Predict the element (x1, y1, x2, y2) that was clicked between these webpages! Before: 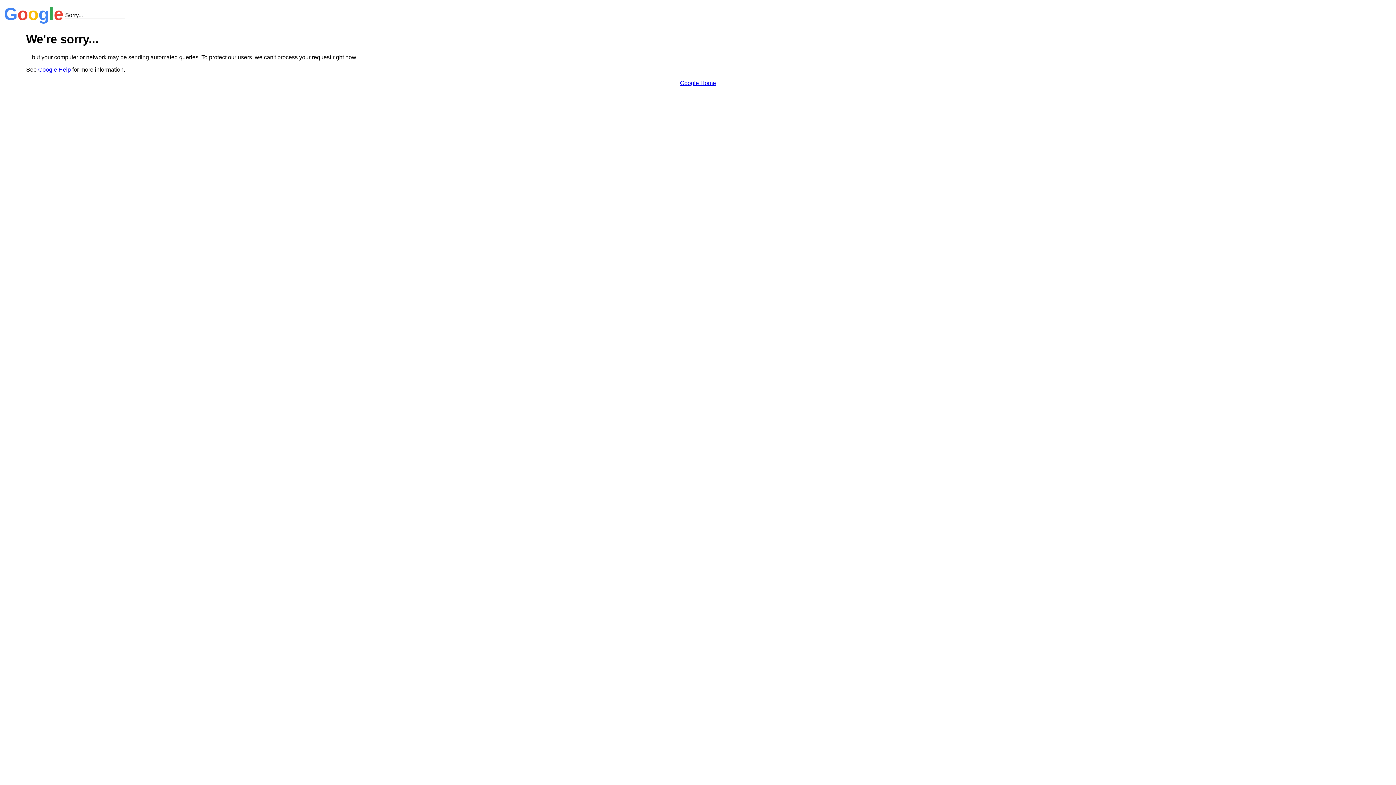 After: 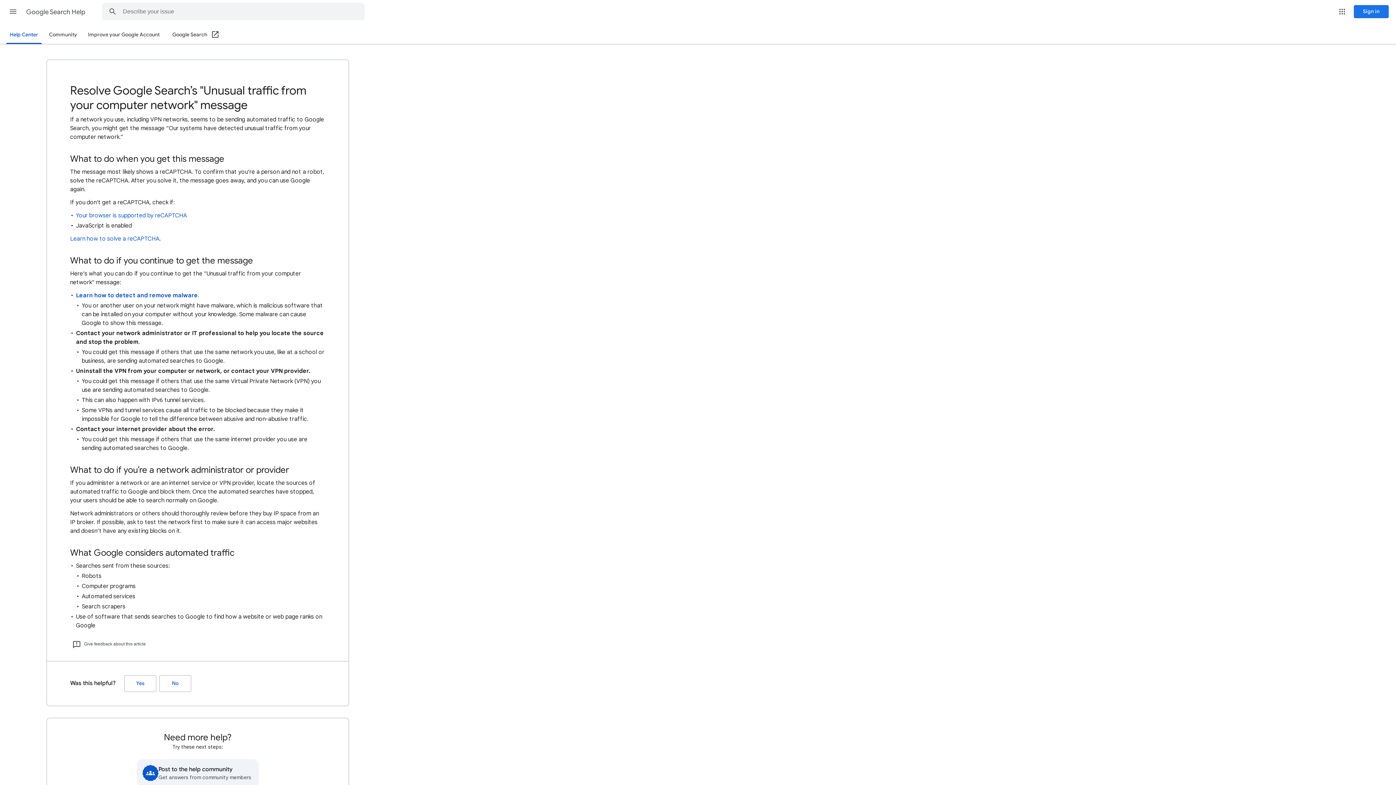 Action: bbox: (38, 66, 70, 72) label: Google Help